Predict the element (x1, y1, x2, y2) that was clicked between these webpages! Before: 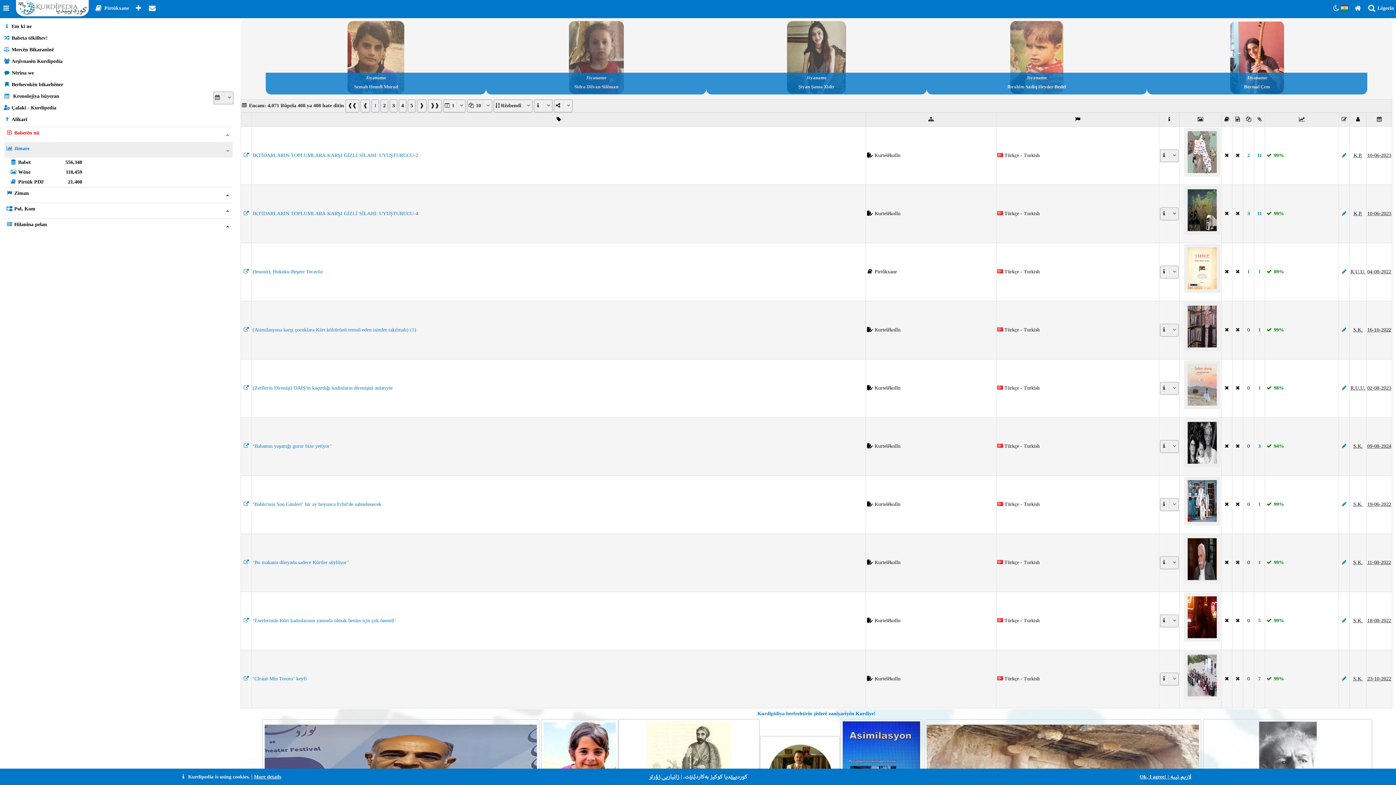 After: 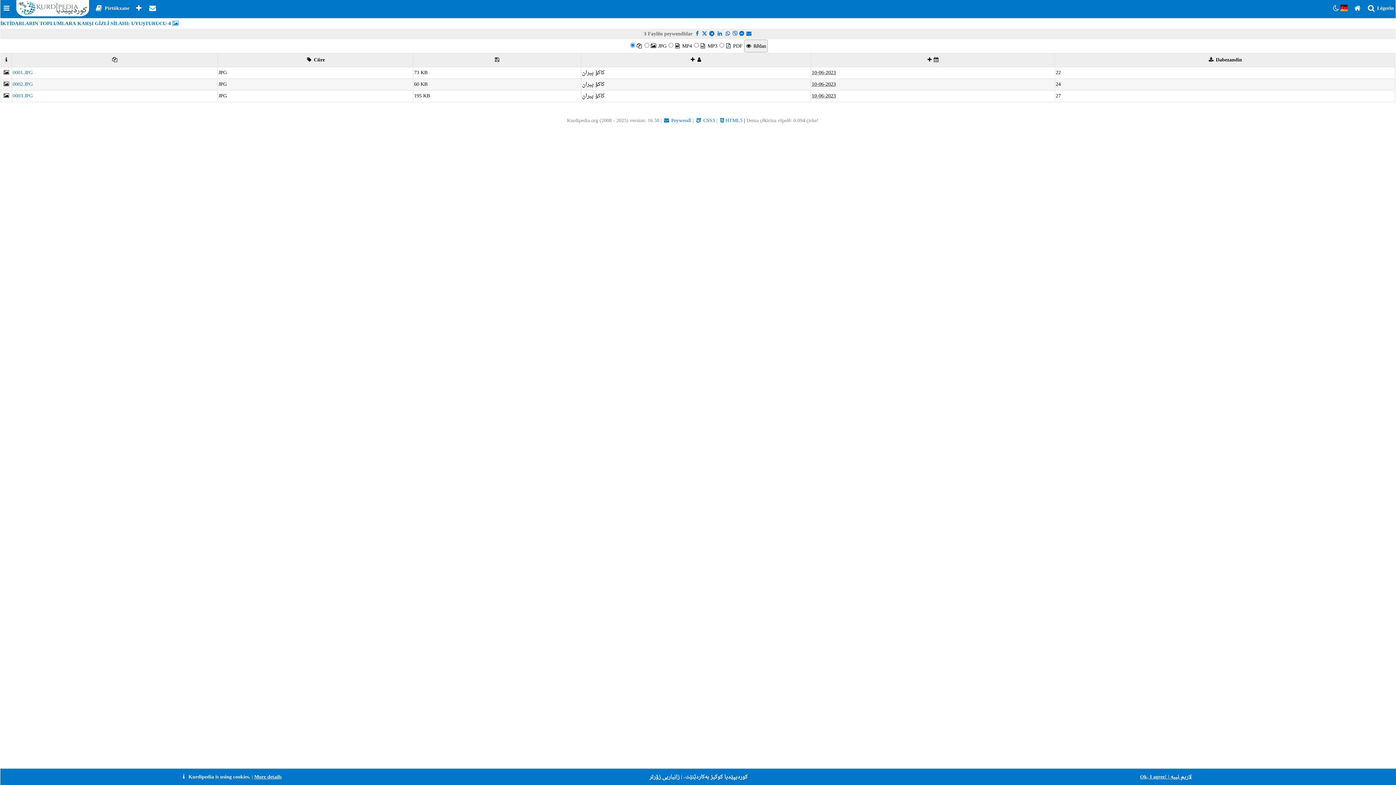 Action: bbox: (1247, 209, 1250, 218) label: 3